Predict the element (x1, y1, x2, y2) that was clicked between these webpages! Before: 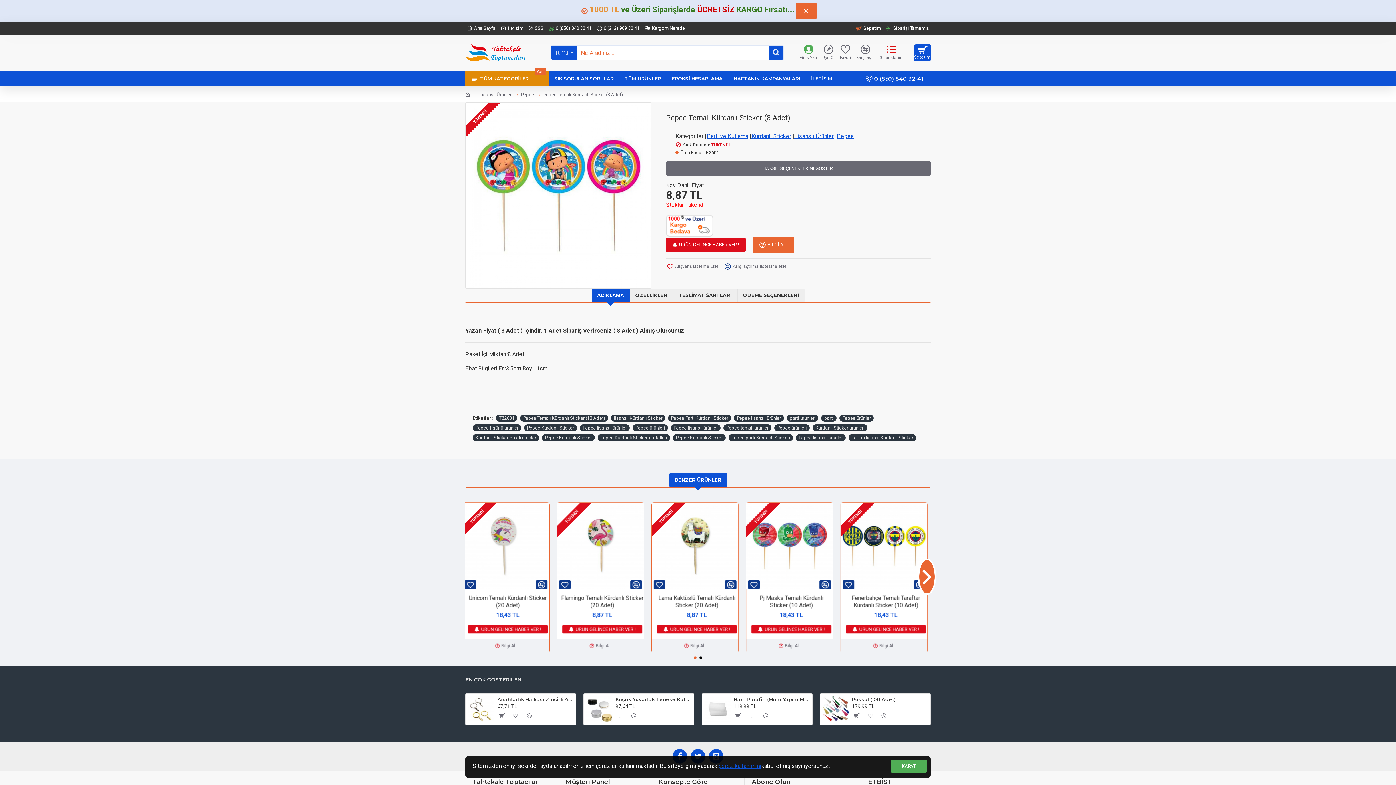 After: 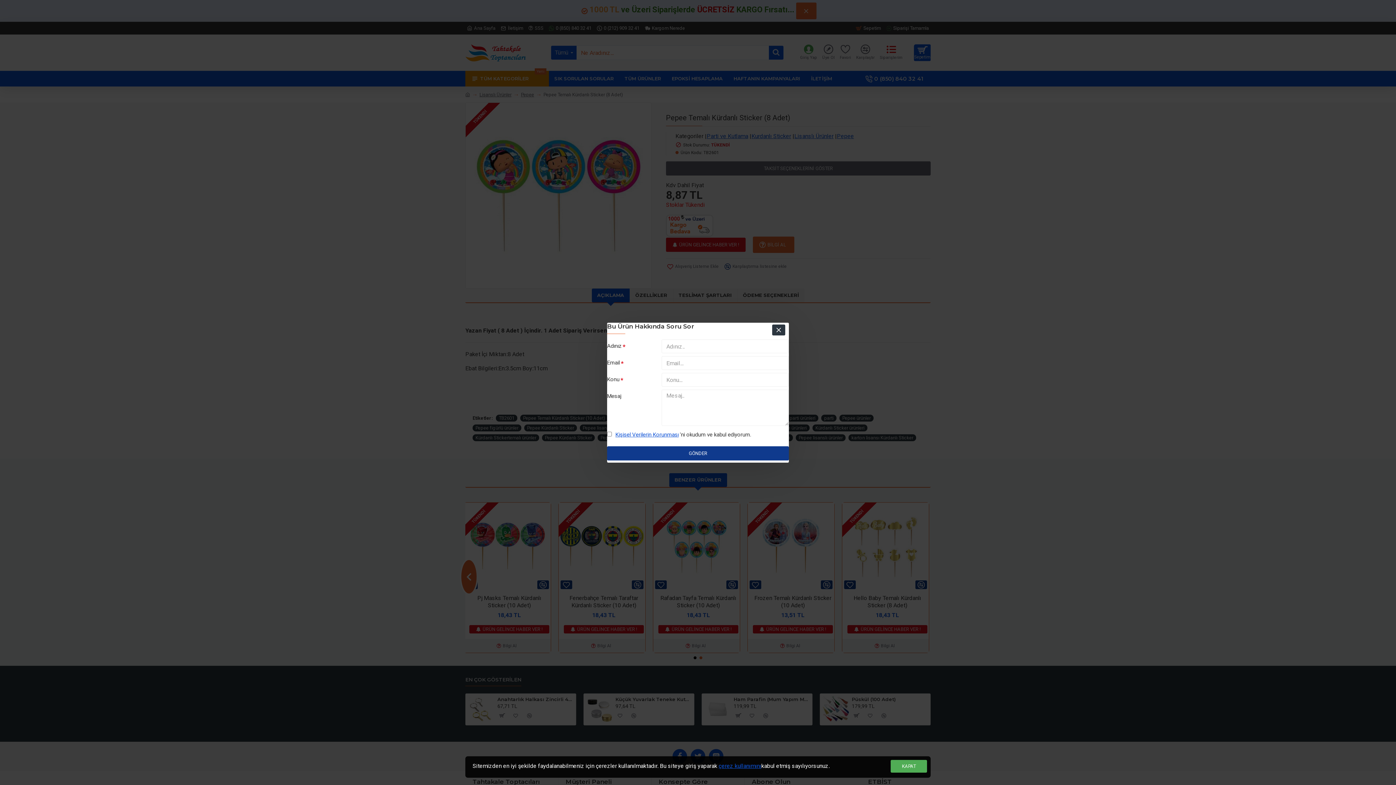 Action: label: Bilgi Al bbox: (875, 642, 899, 649)